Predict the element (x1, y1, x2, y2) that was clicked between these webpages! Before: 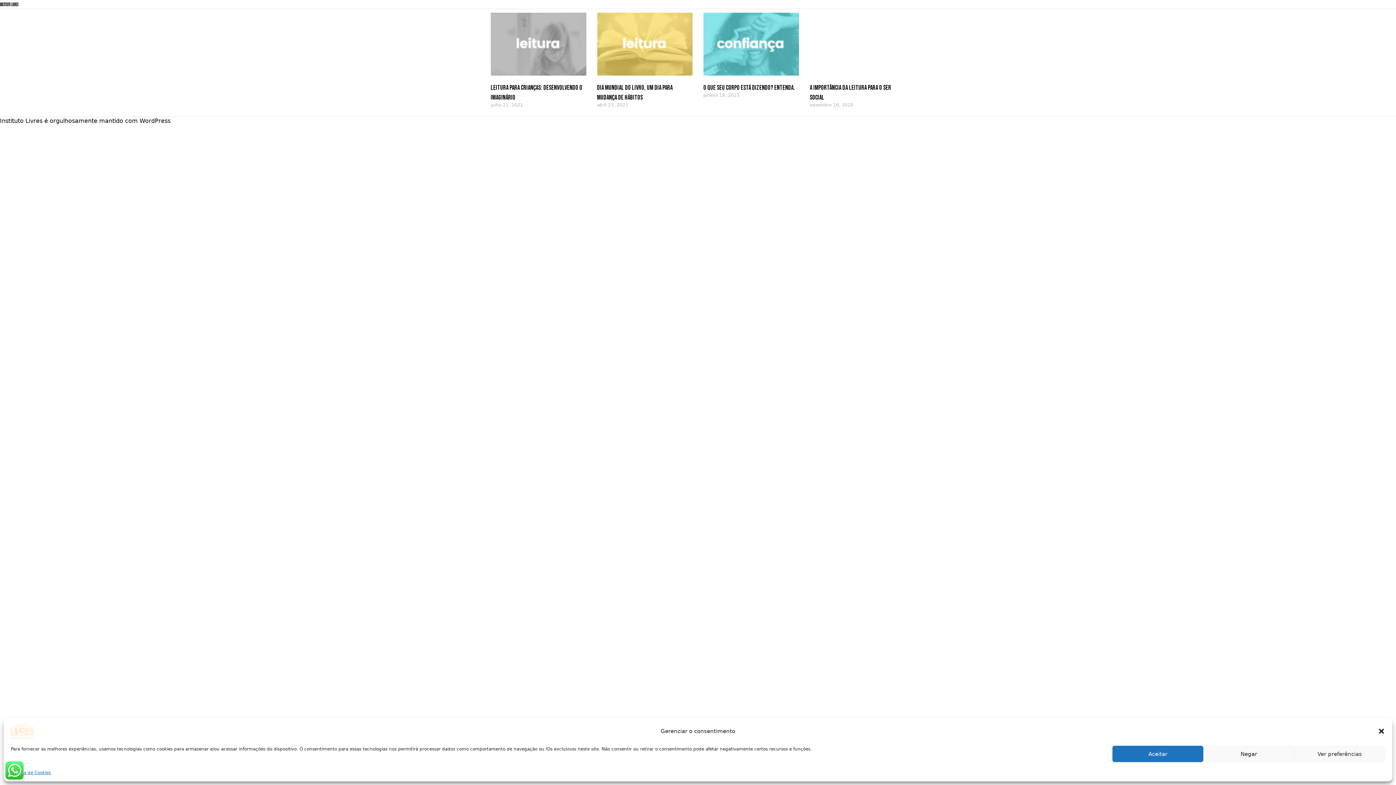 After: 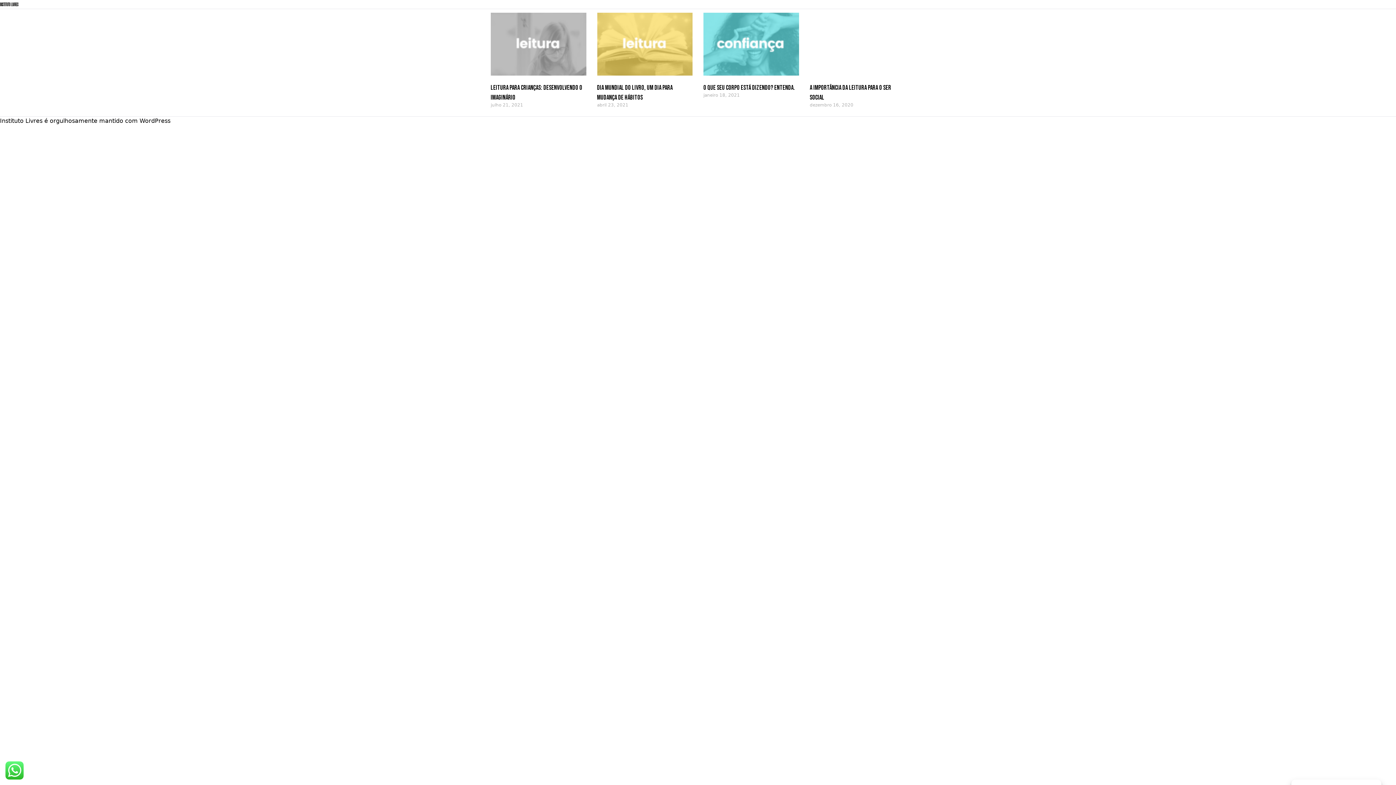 Action: bbox: (1112, 746, 1203, 762) label: Aceitar